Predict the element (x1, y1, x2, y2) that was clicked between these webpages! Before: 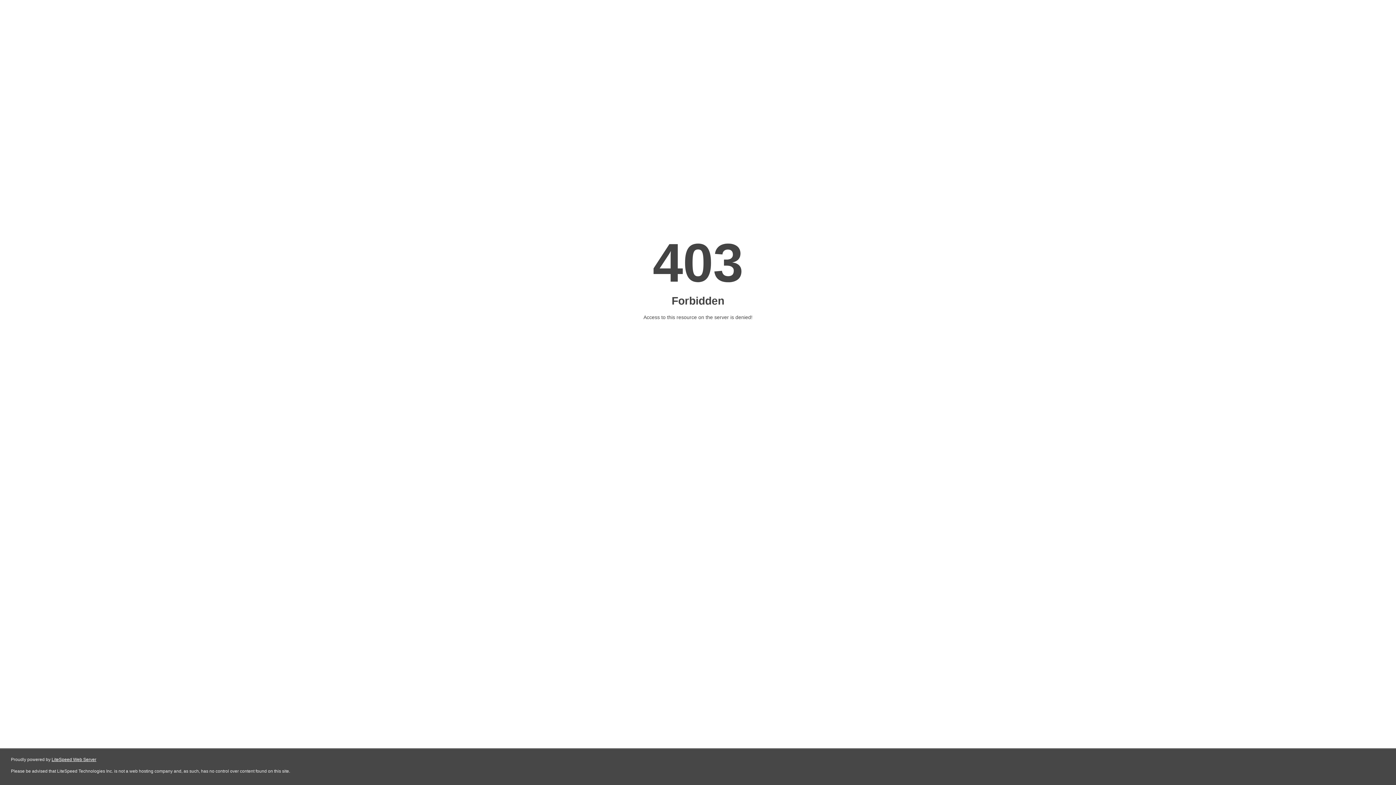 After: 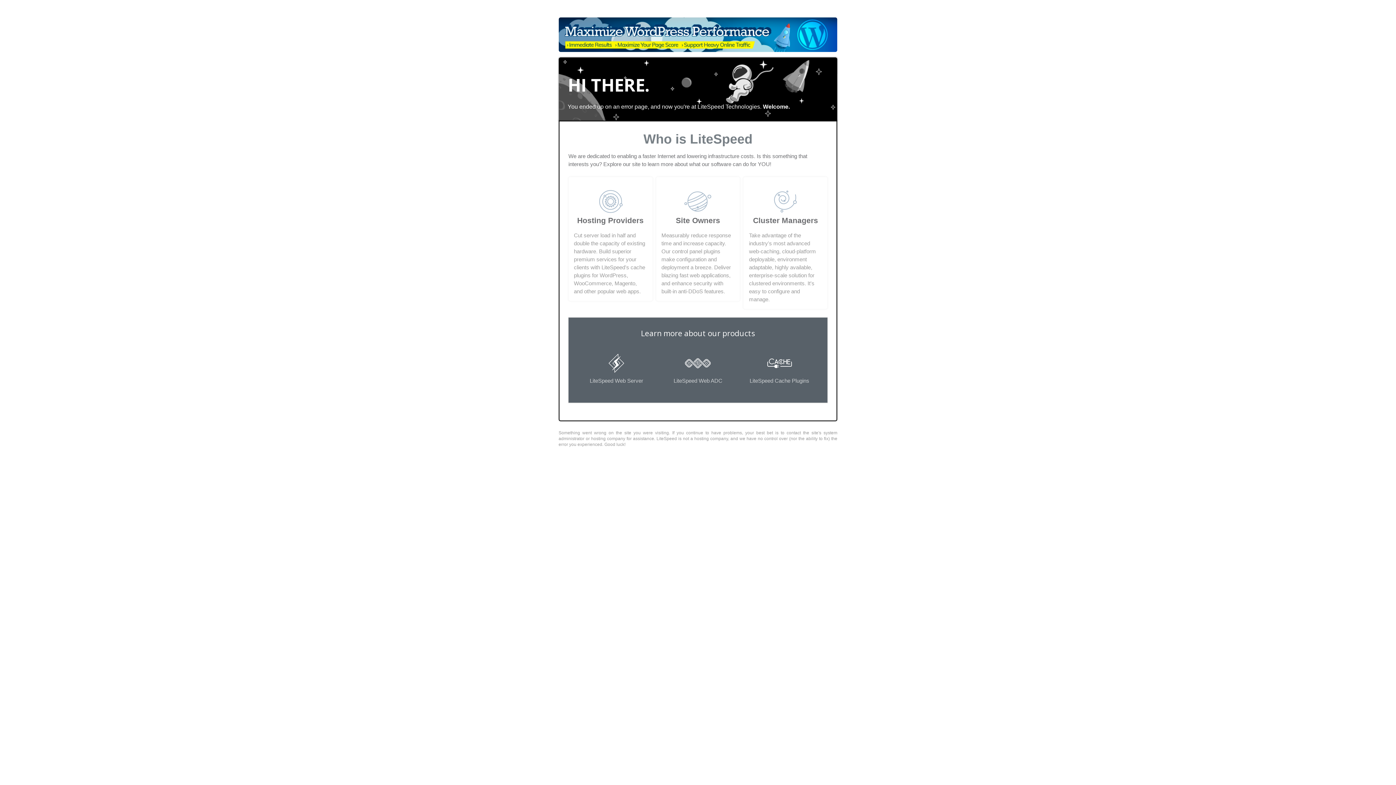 Action: label: LiteSpeed Web Server bbox: (51, 757, 96, 762)